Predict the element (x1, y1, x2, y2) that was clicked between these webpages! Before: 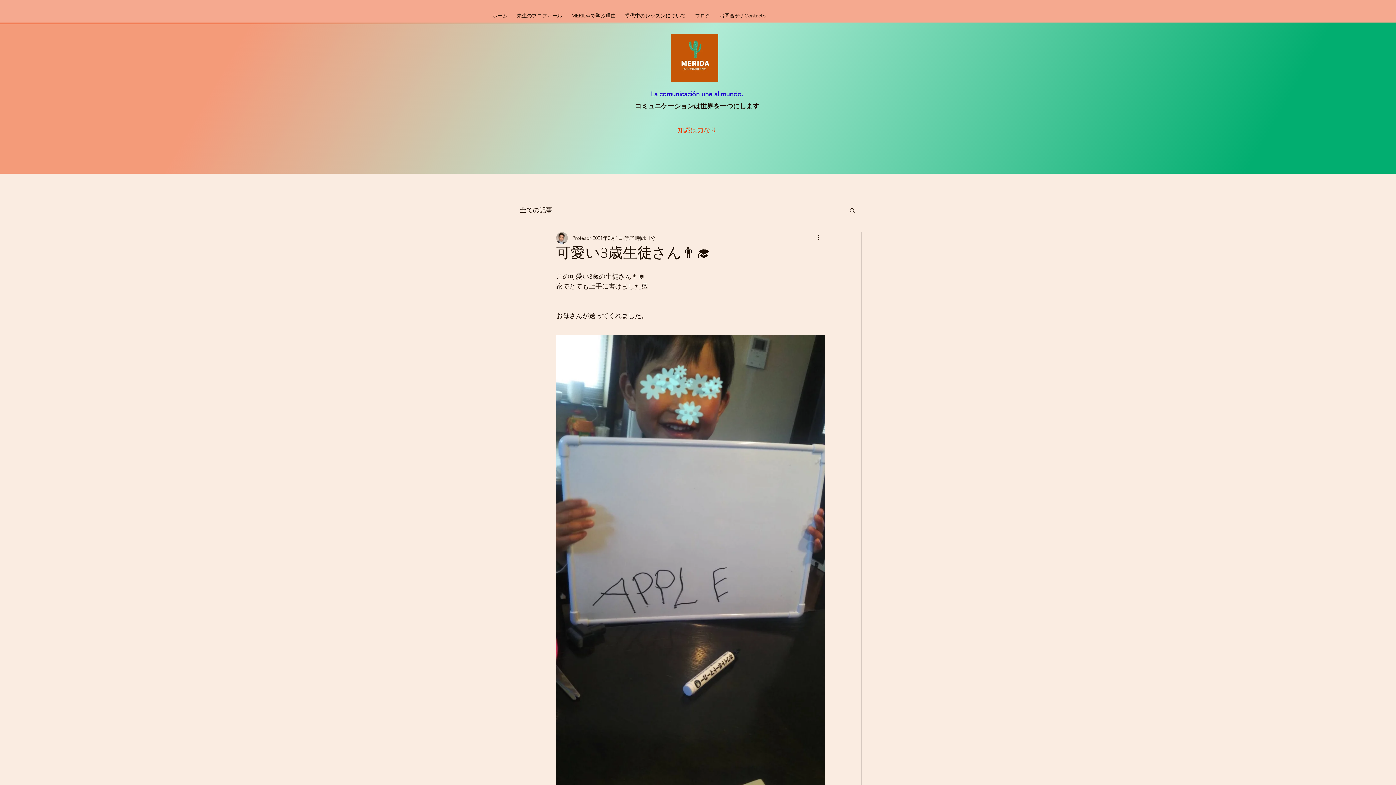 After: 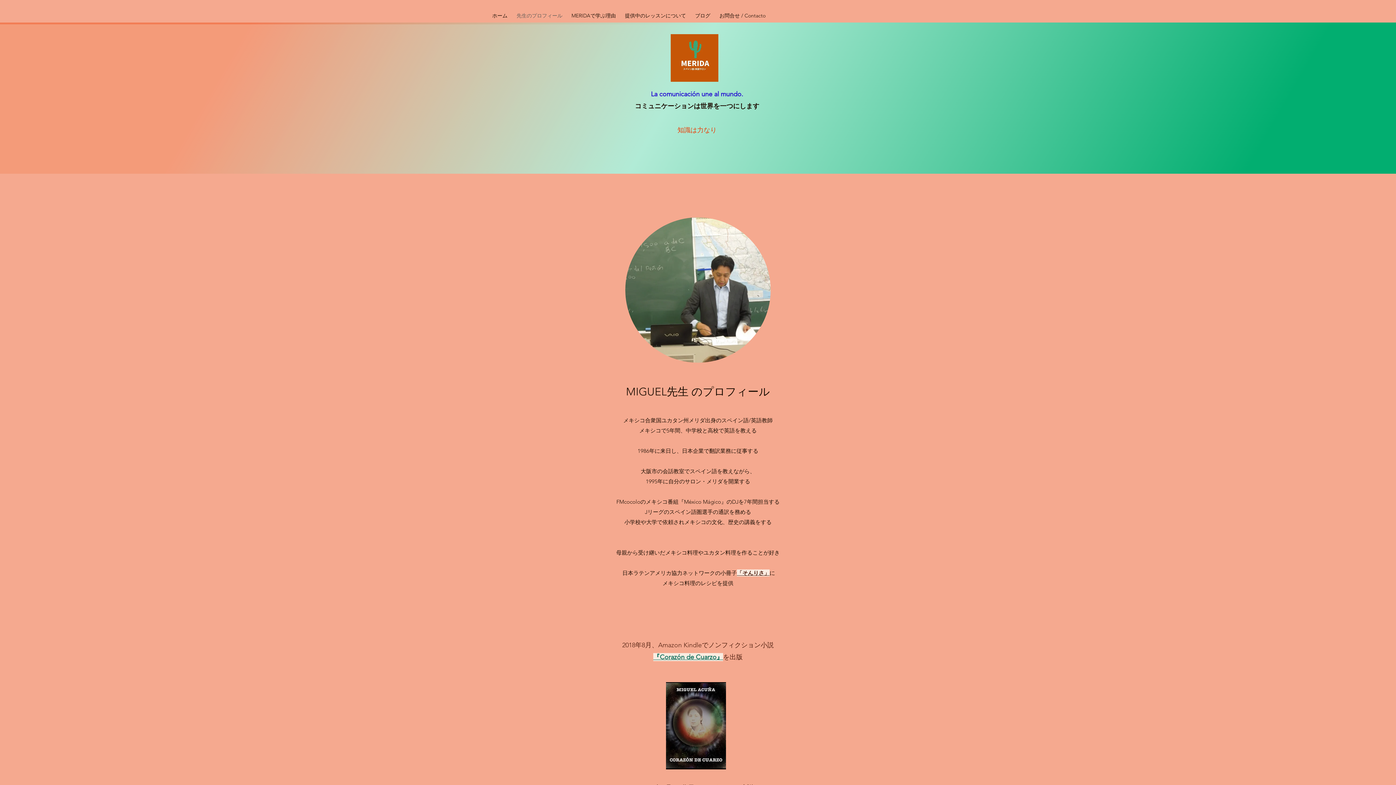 Action: label: 先生のプロフィール bbox: (513, 3, 568, 28)